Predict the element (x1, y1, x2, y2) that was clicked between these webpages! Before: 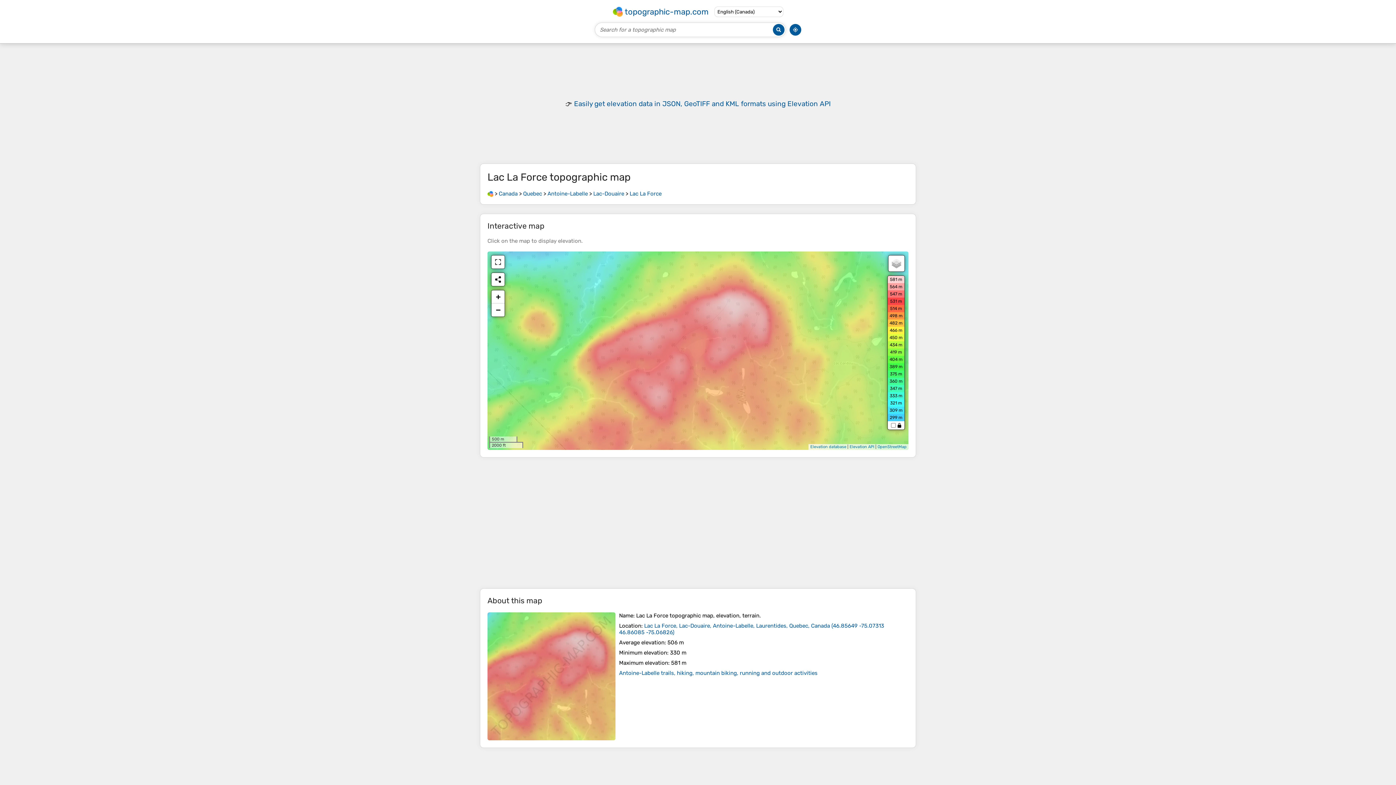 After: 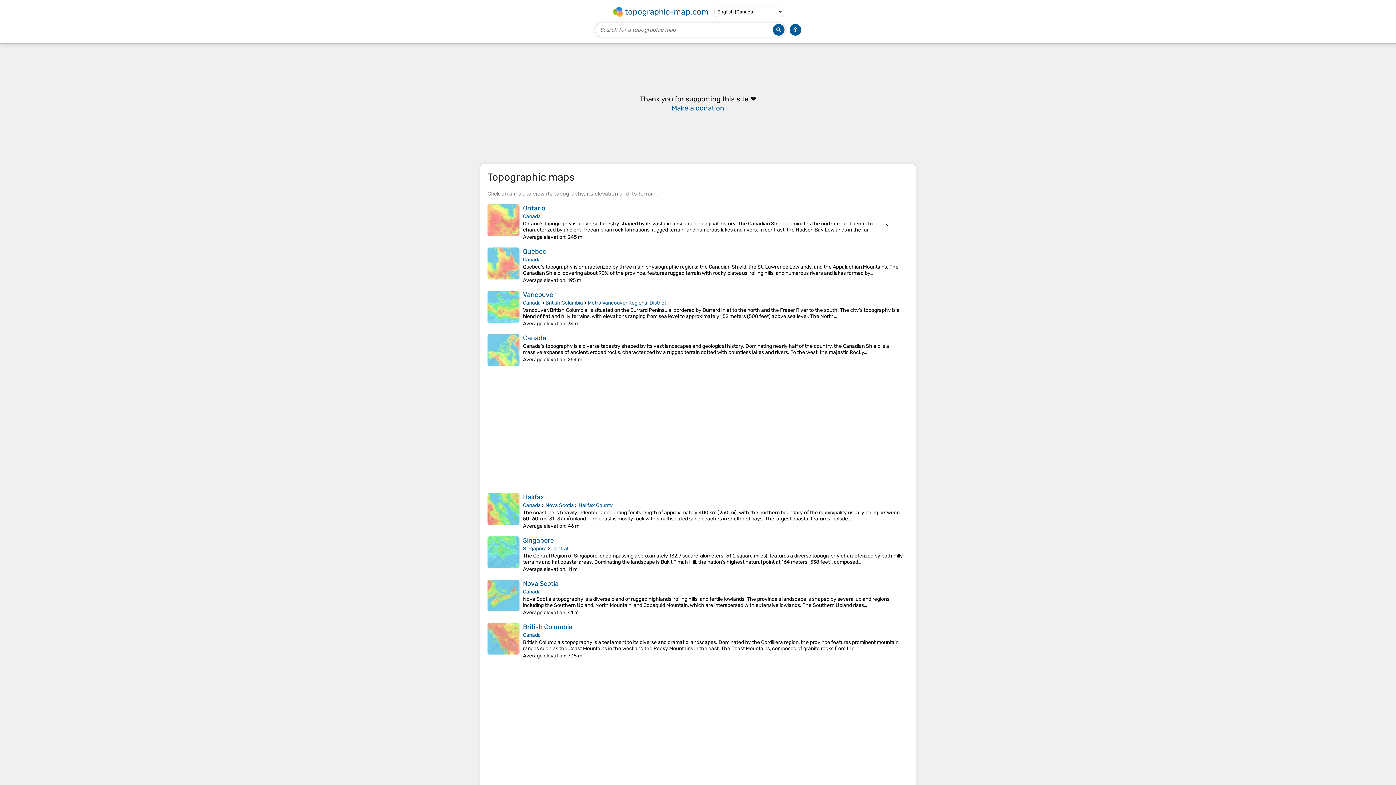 Action: bbox: (487, 190, 493, 197)